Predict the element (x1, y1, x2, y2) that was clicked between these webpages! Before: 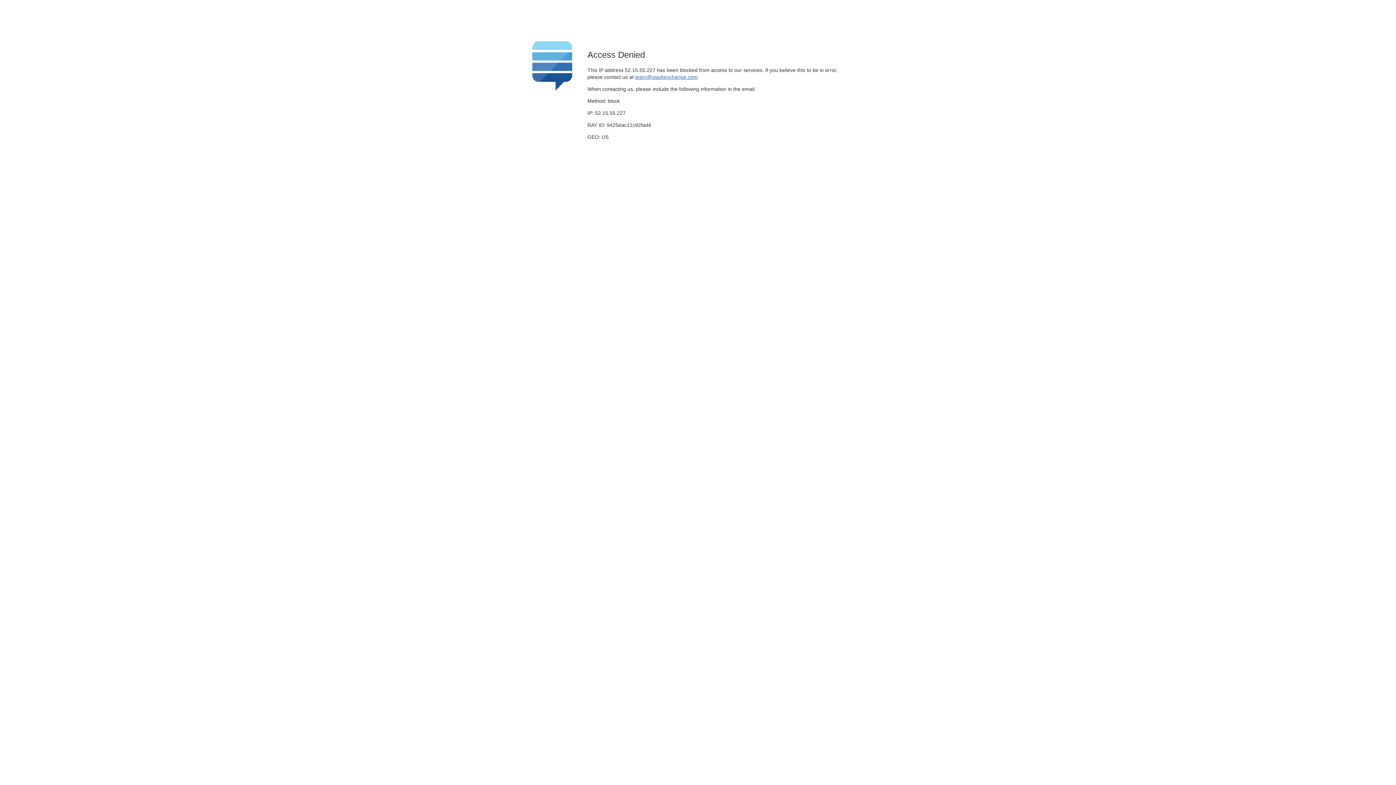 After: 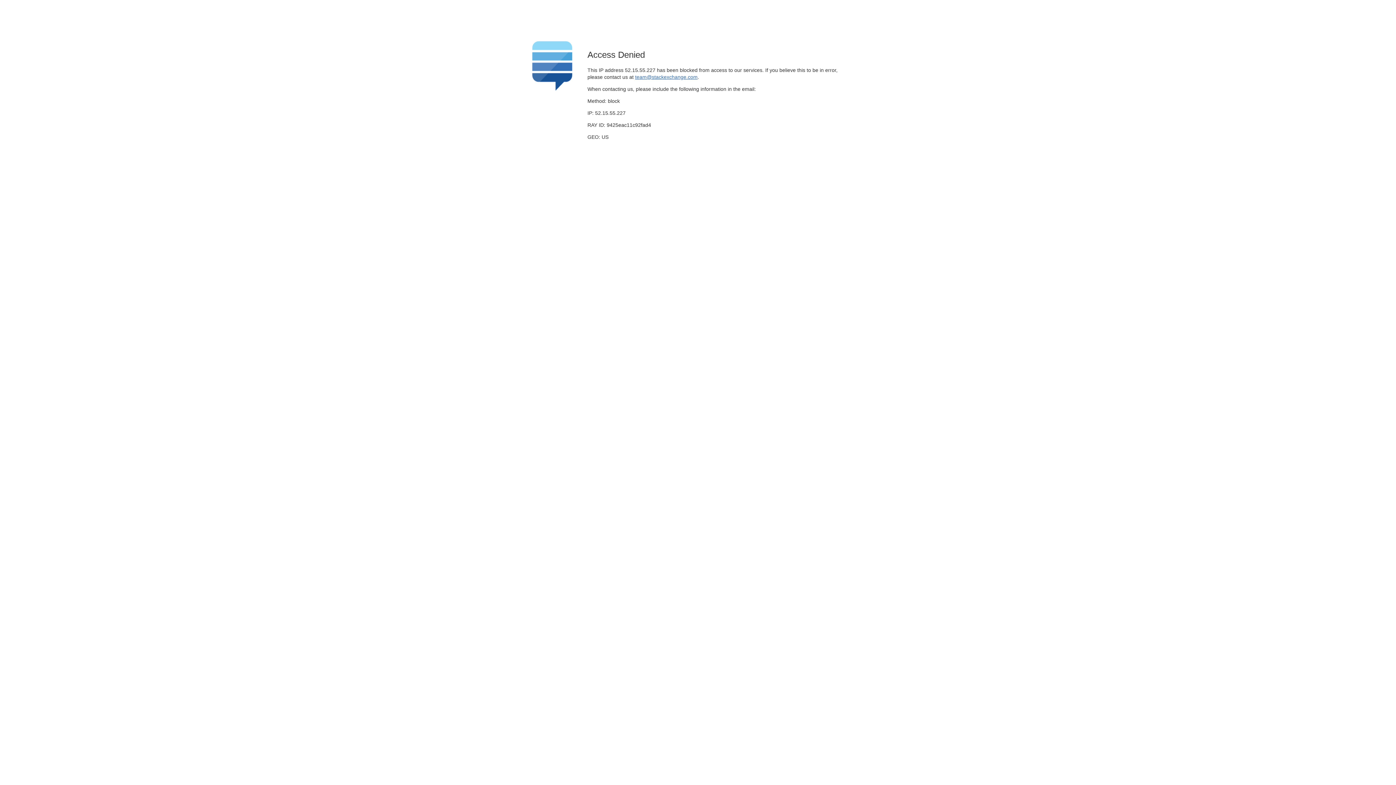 Action: bbox: (635, 74, 697, 79) label: team@stackexchange.com